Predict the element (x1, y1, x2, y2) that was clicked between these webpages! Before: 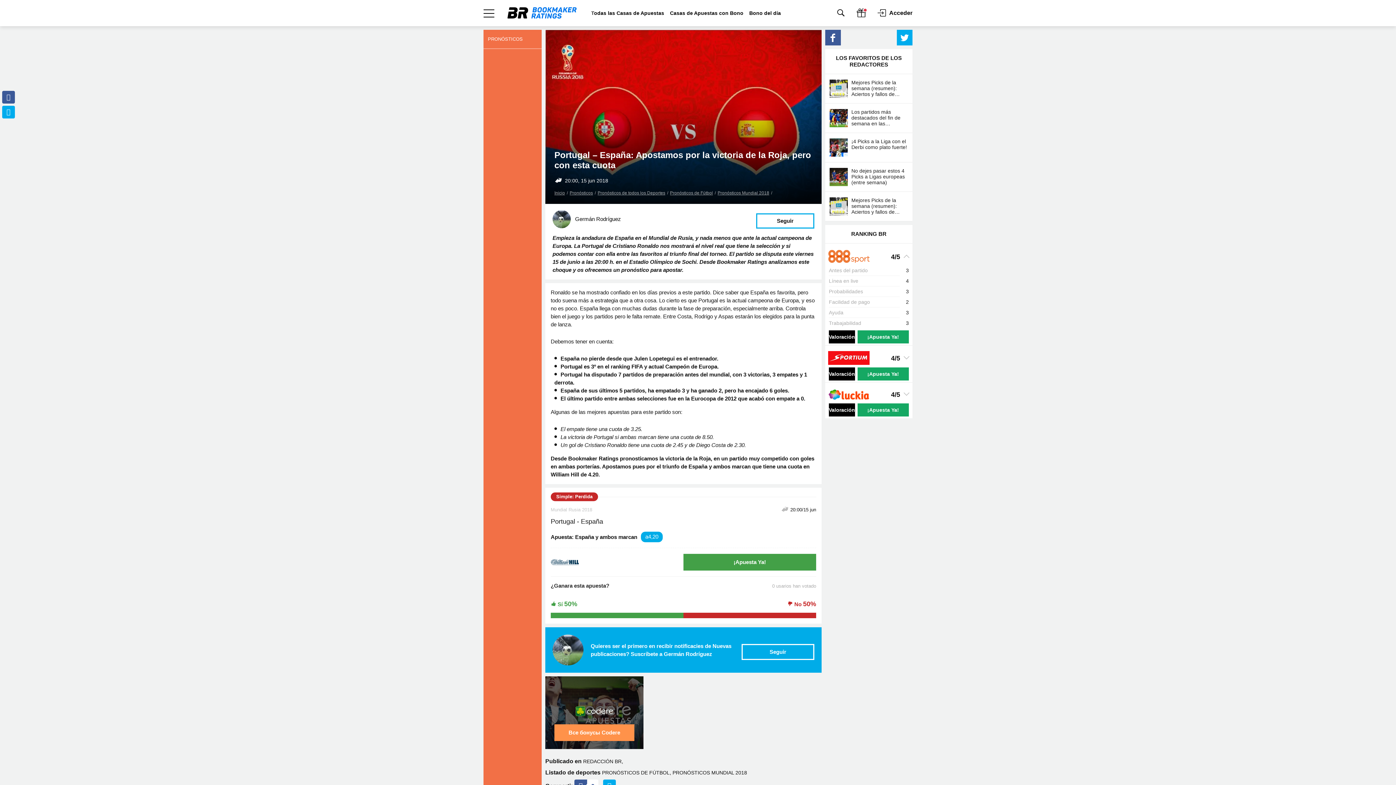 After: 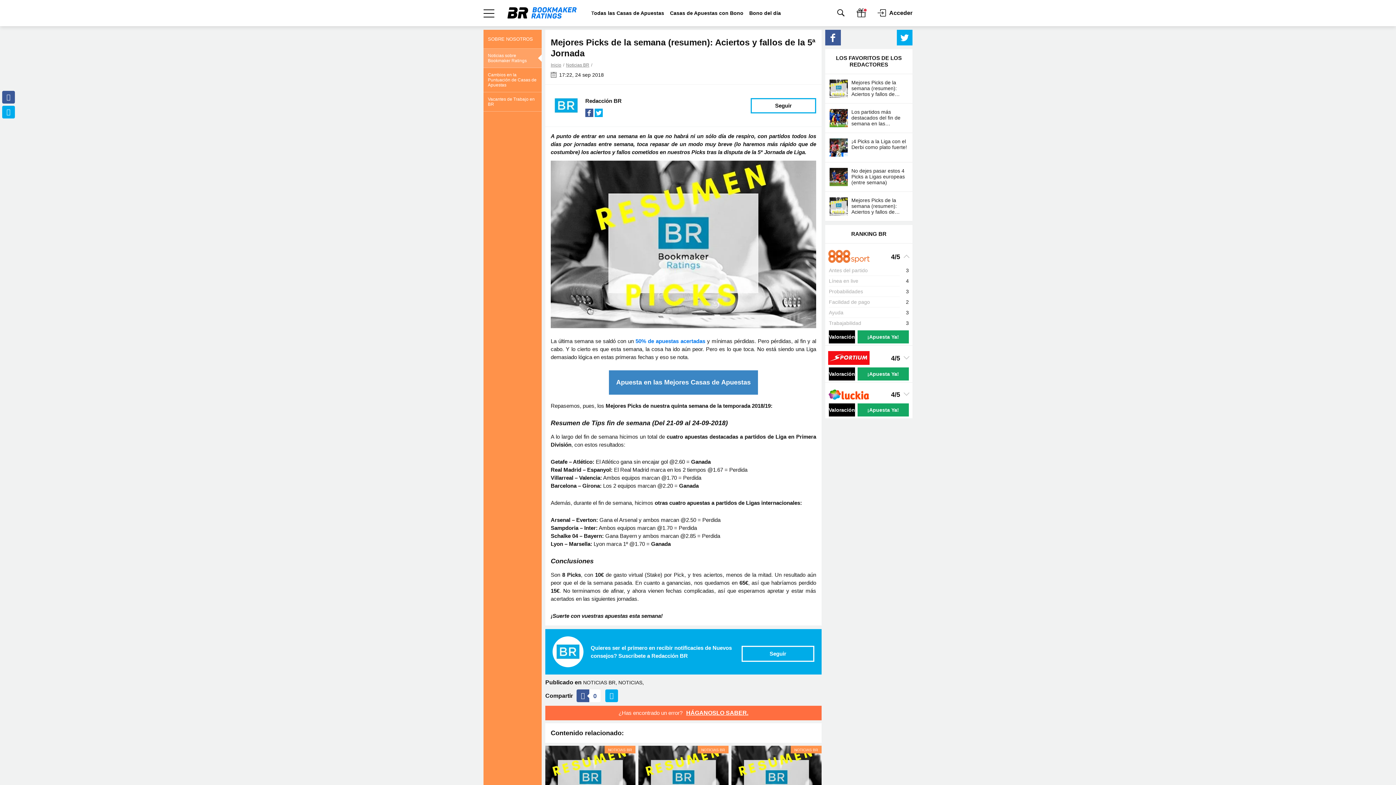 Action: bbox: (825, 197, 912, 221) label: Mejores Picks de la semana (resumen): Aciertos y fallos de…